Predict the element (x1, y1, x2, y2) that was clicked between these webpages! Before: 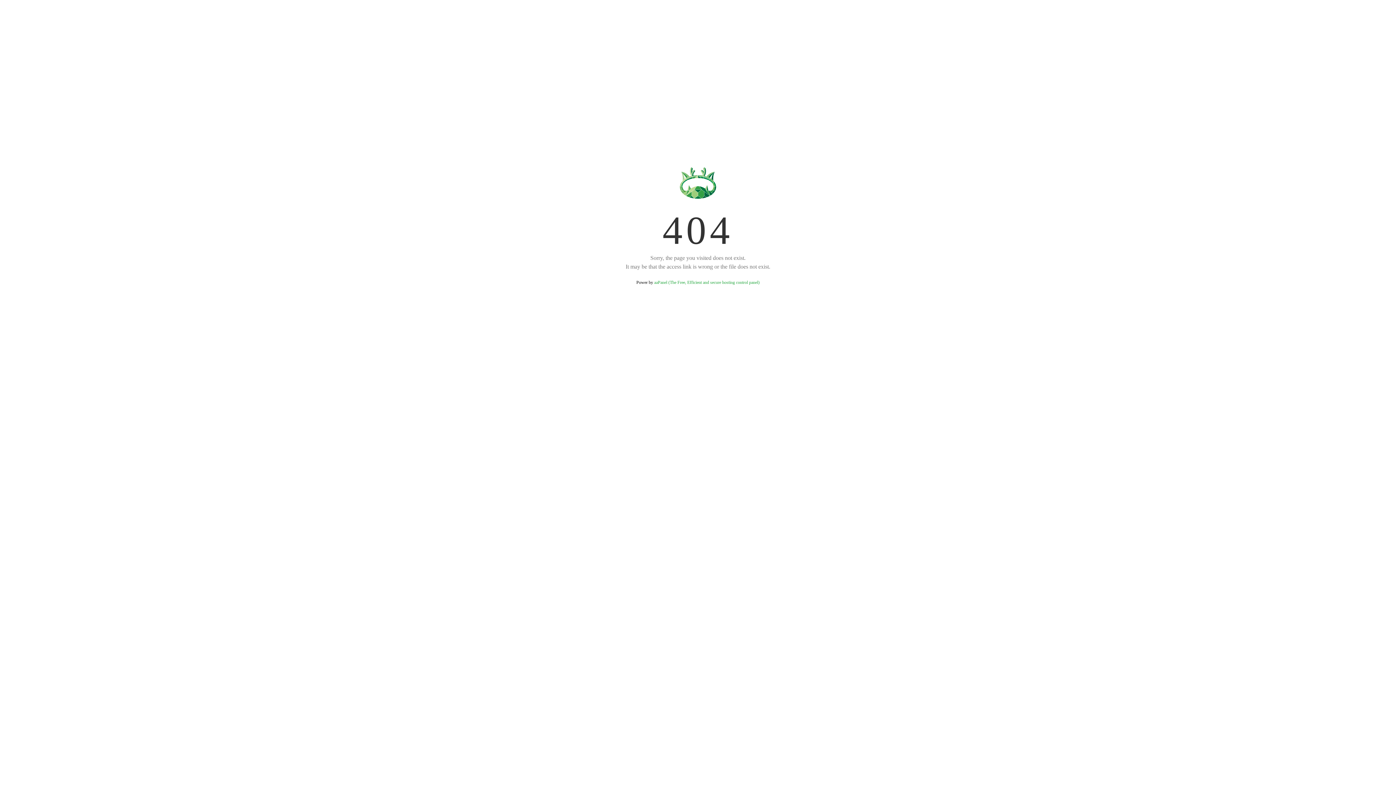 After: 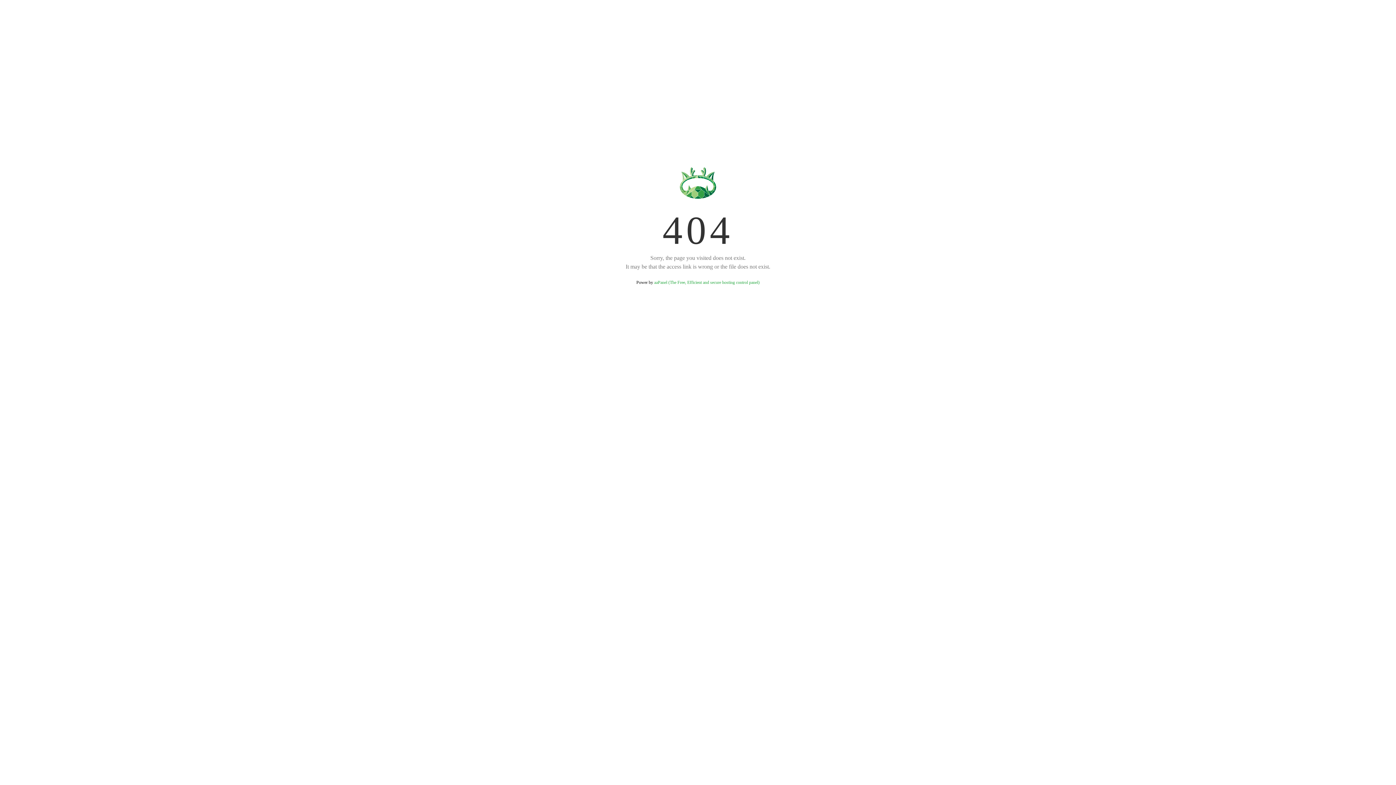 Action: label: aaPanel (The Free, Efficient and secure hosting control panel) bbox: (654, 280, 759, 285)